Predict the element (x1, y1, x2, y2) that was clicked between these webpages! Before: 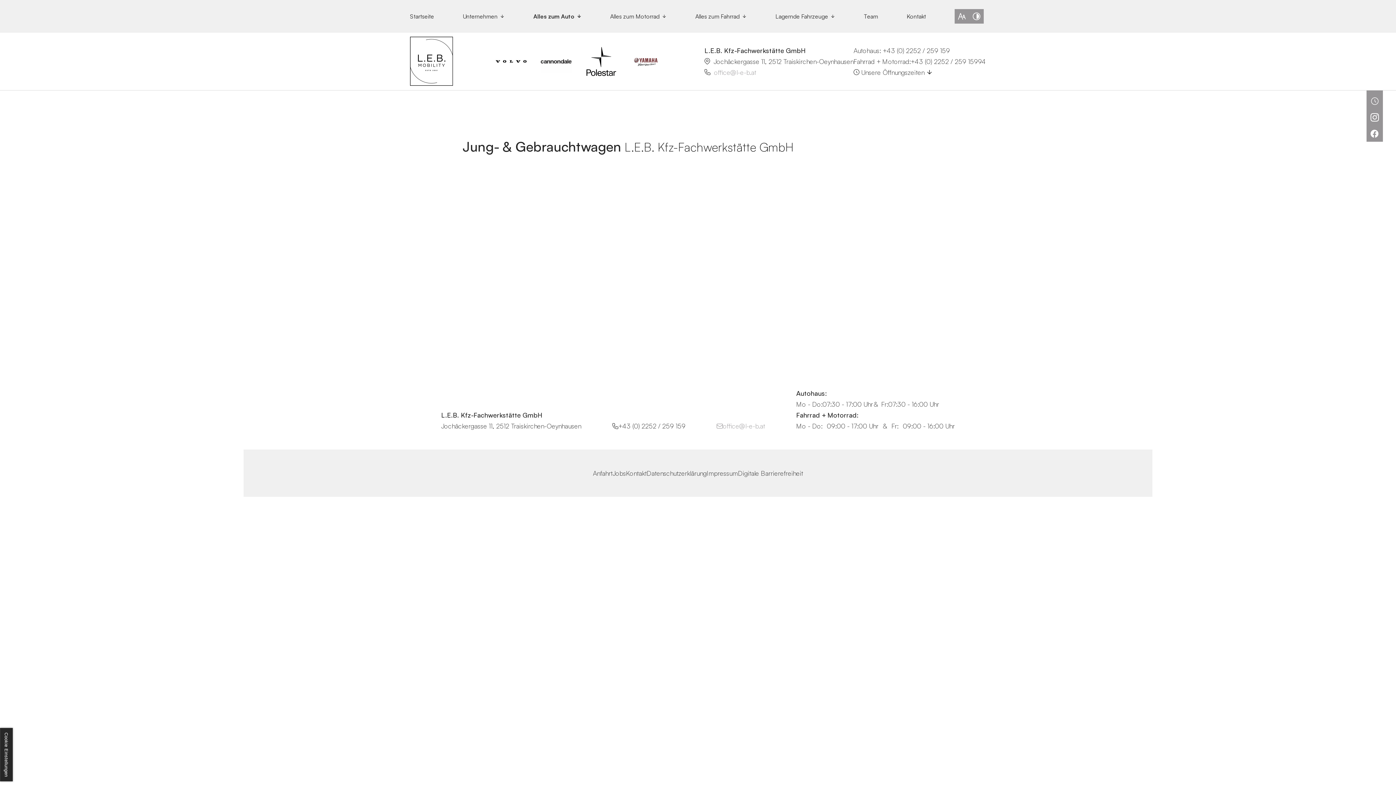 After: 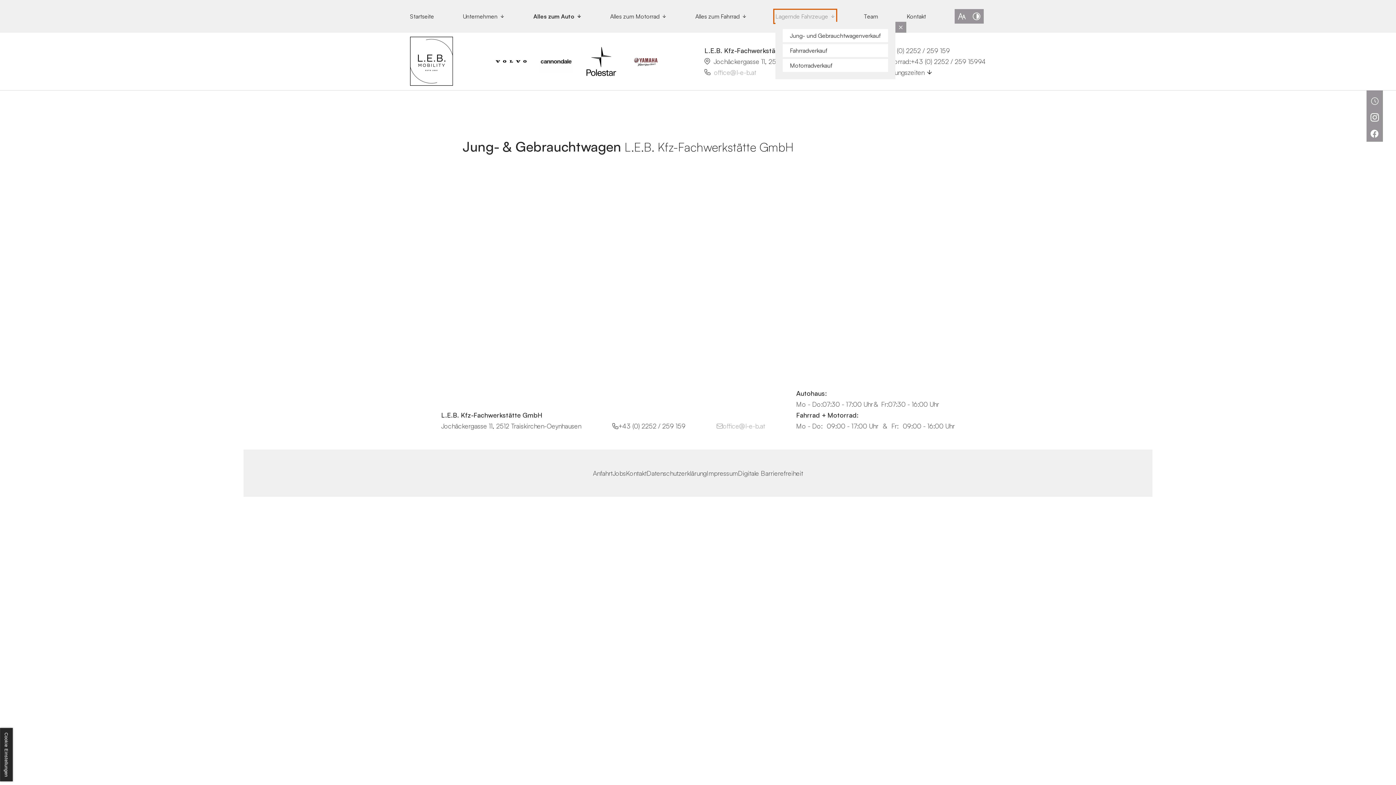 Action: label: 
Lagernde Fahrzeuge Unterverzeichnis öffnen bbox: (775, 10, 835, 21)